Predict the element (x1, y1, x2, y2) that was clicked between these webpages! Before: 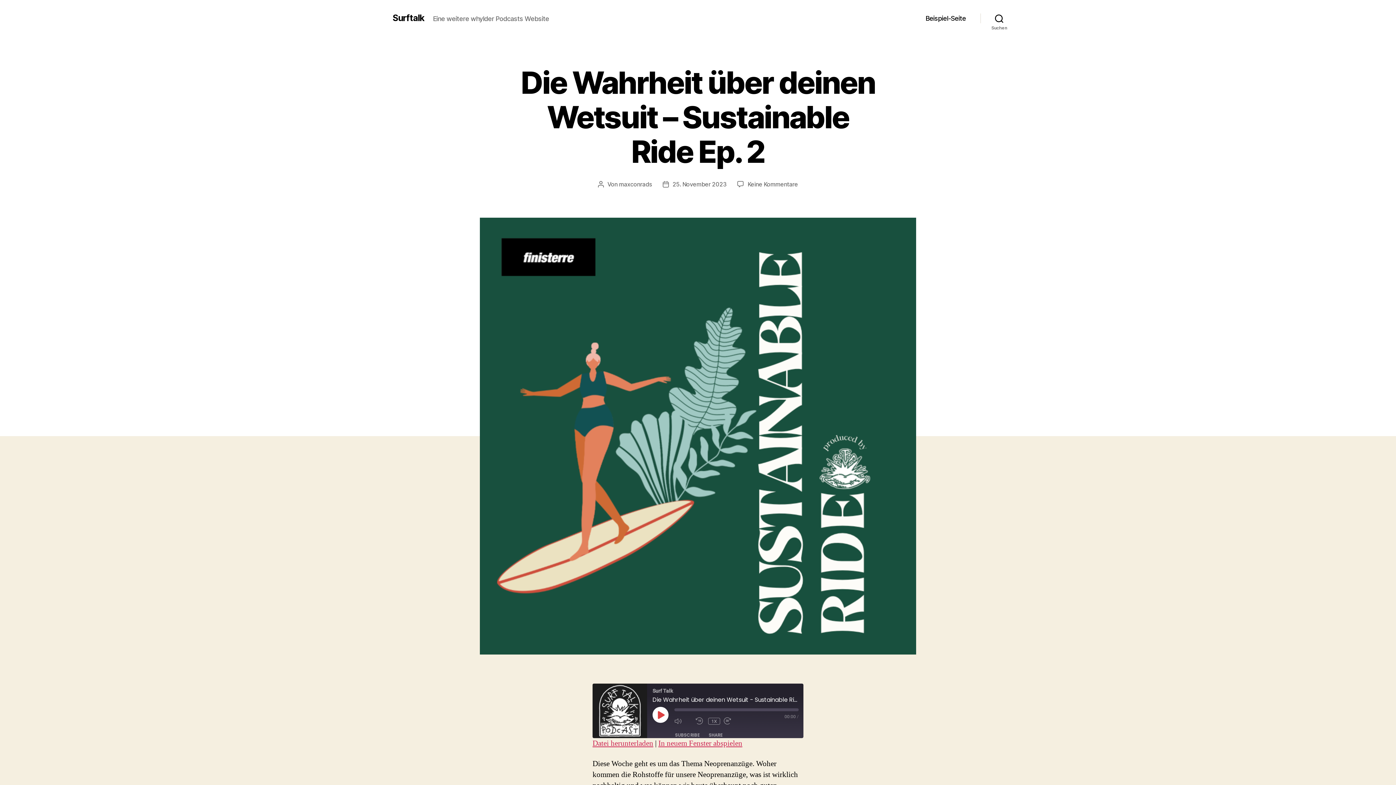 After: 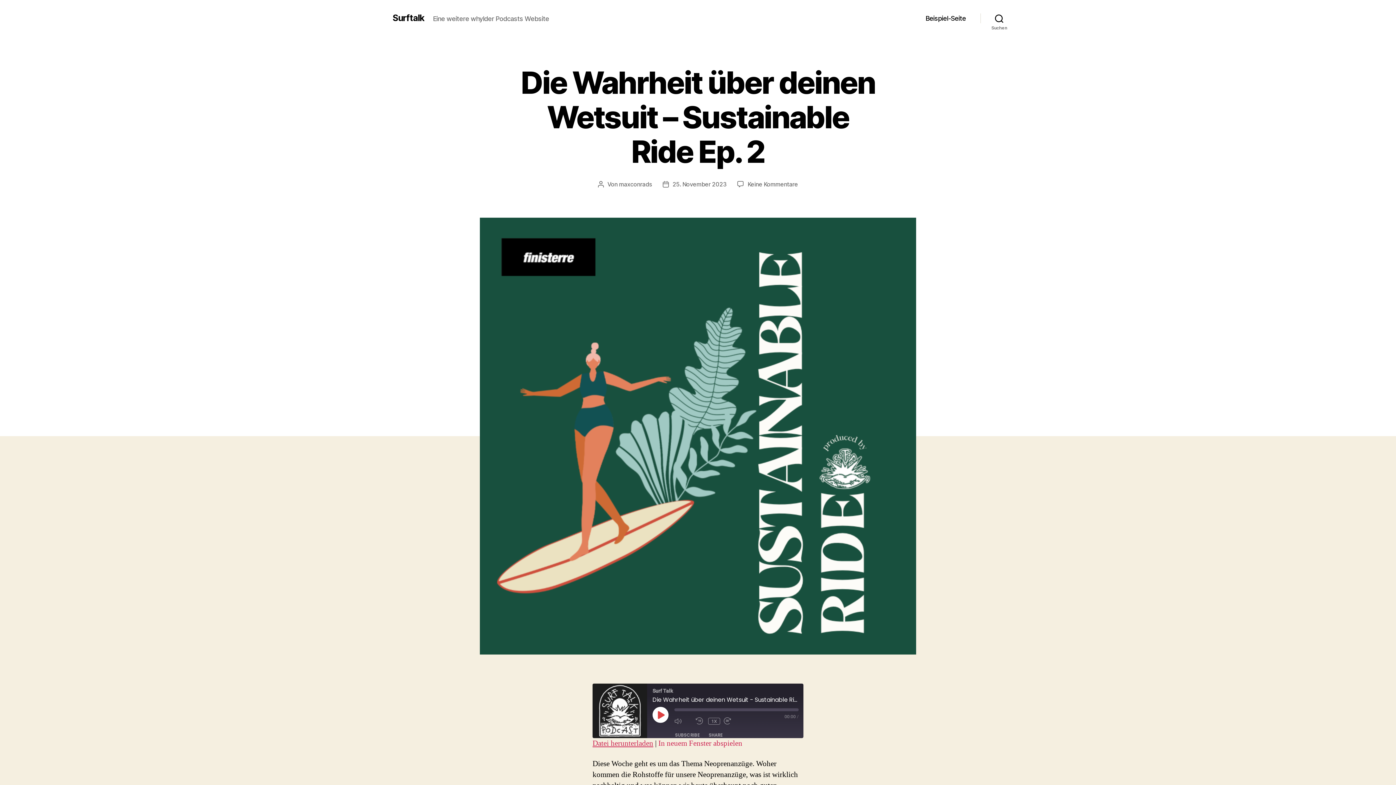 Action: bbox: (658, 738, 742, 748) label: In neuem Fenster abspielen